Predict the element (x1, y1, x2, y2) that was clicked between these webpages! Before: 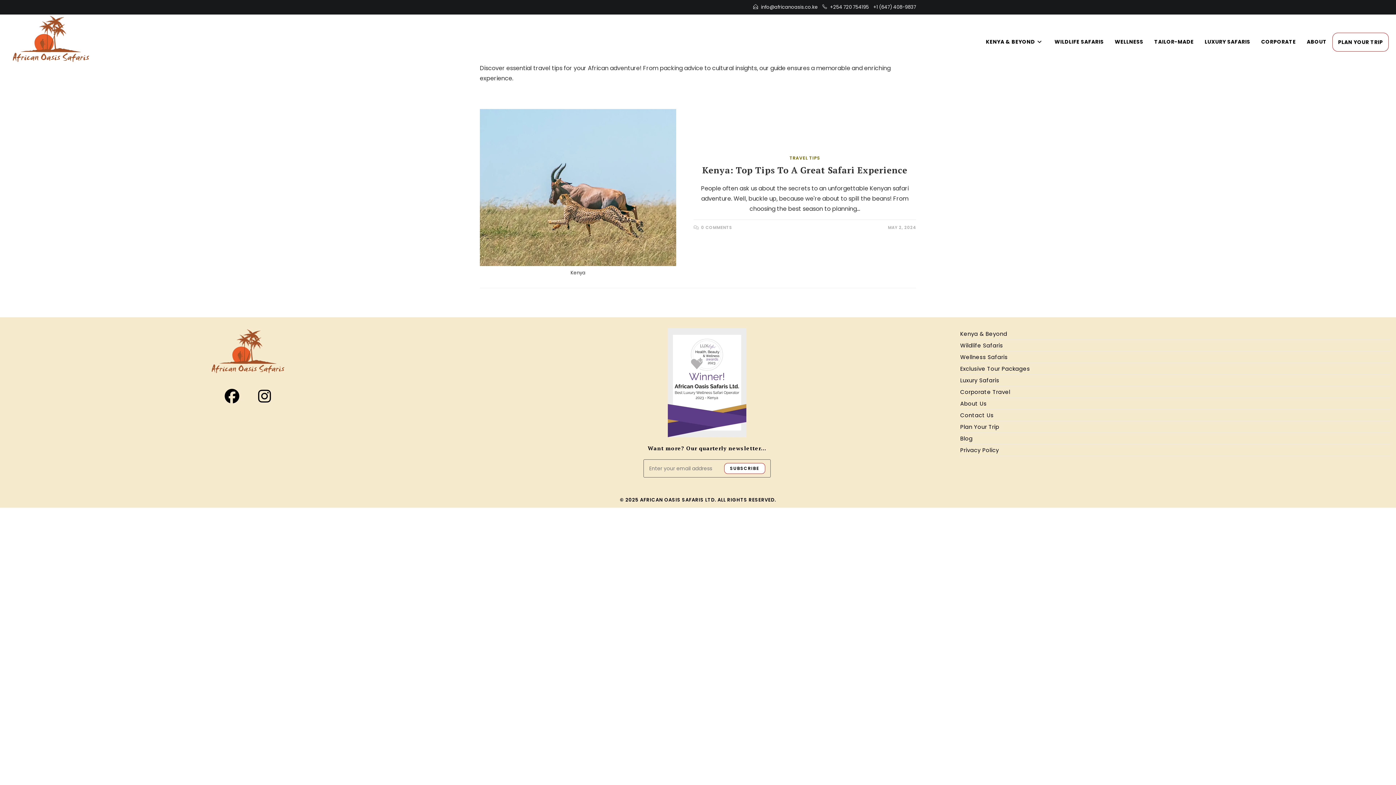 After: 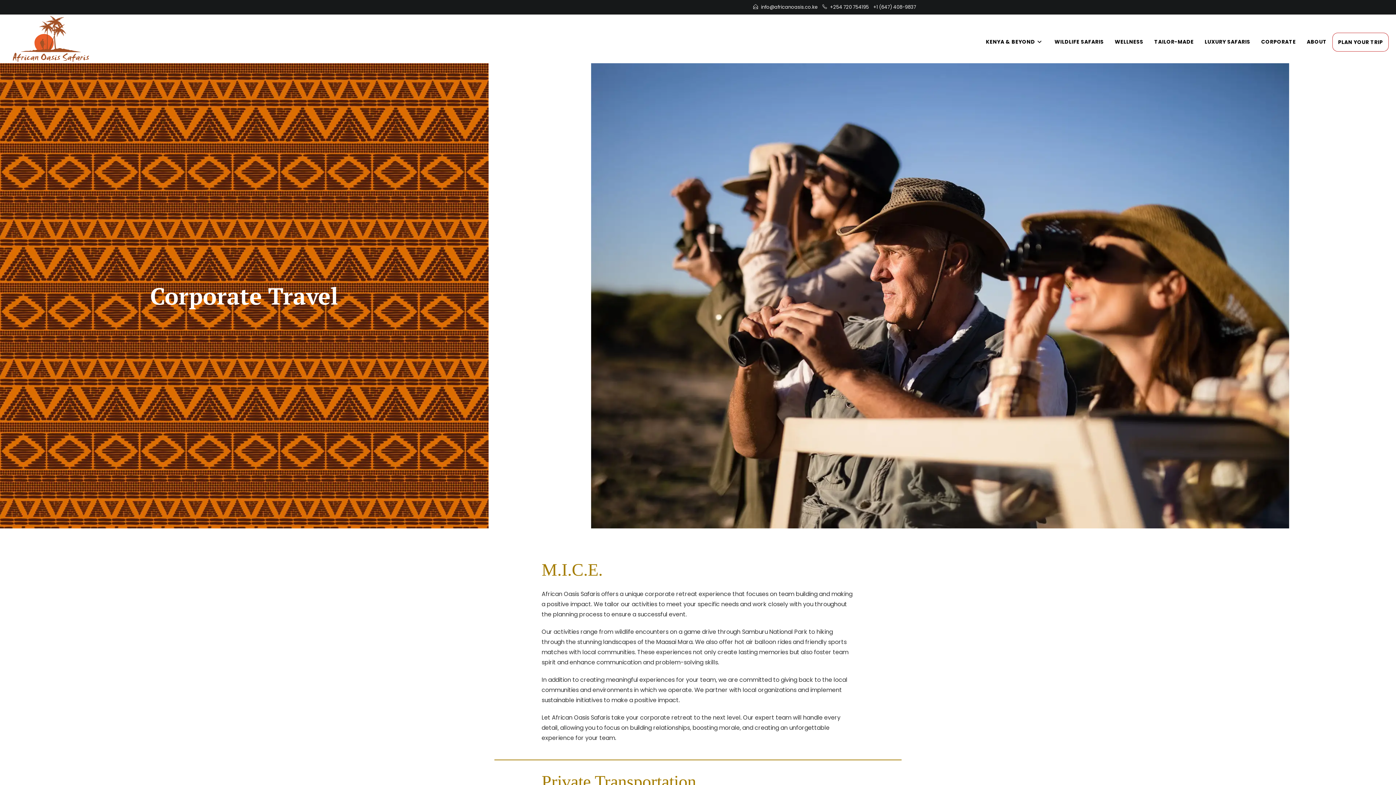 Action: label: Corporate Travel bbox: (960, 386, 1390, 397)